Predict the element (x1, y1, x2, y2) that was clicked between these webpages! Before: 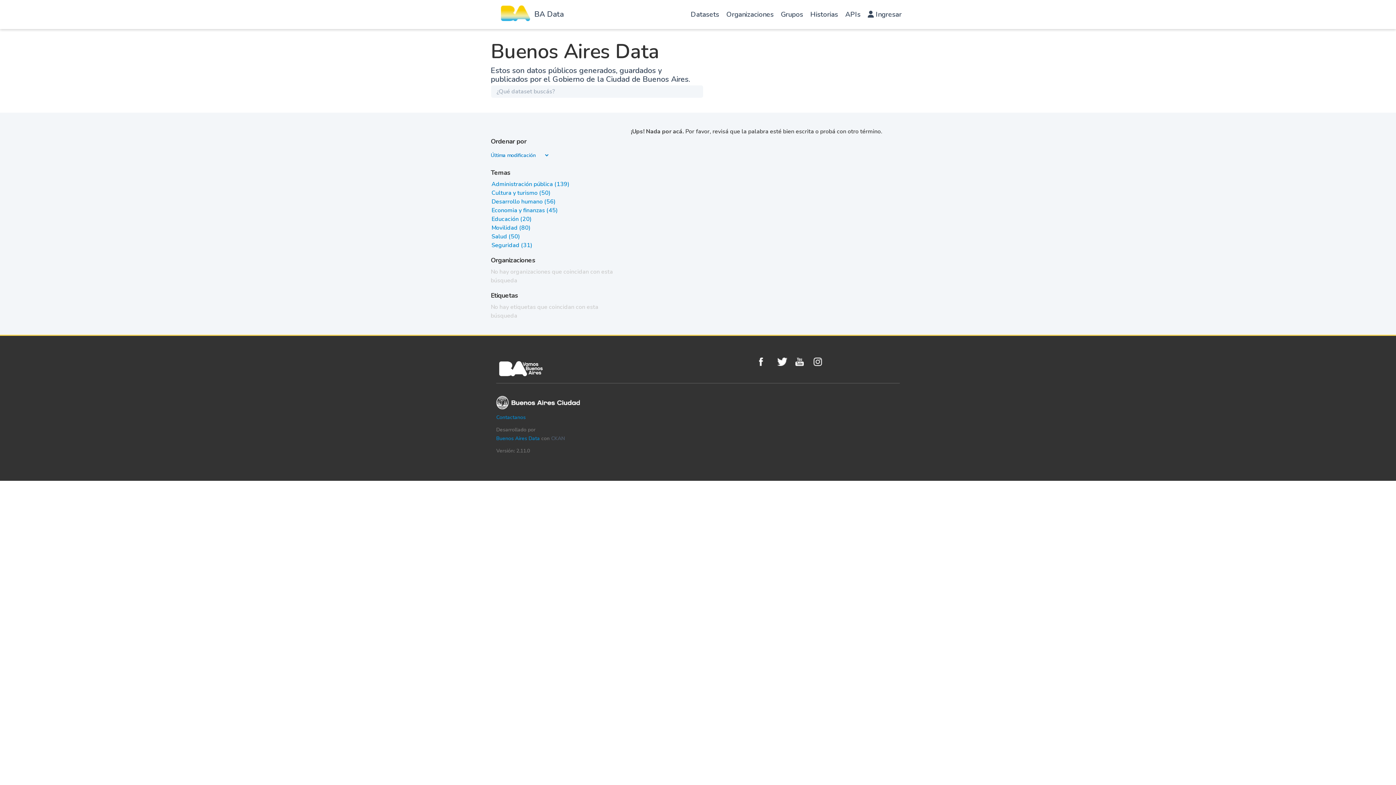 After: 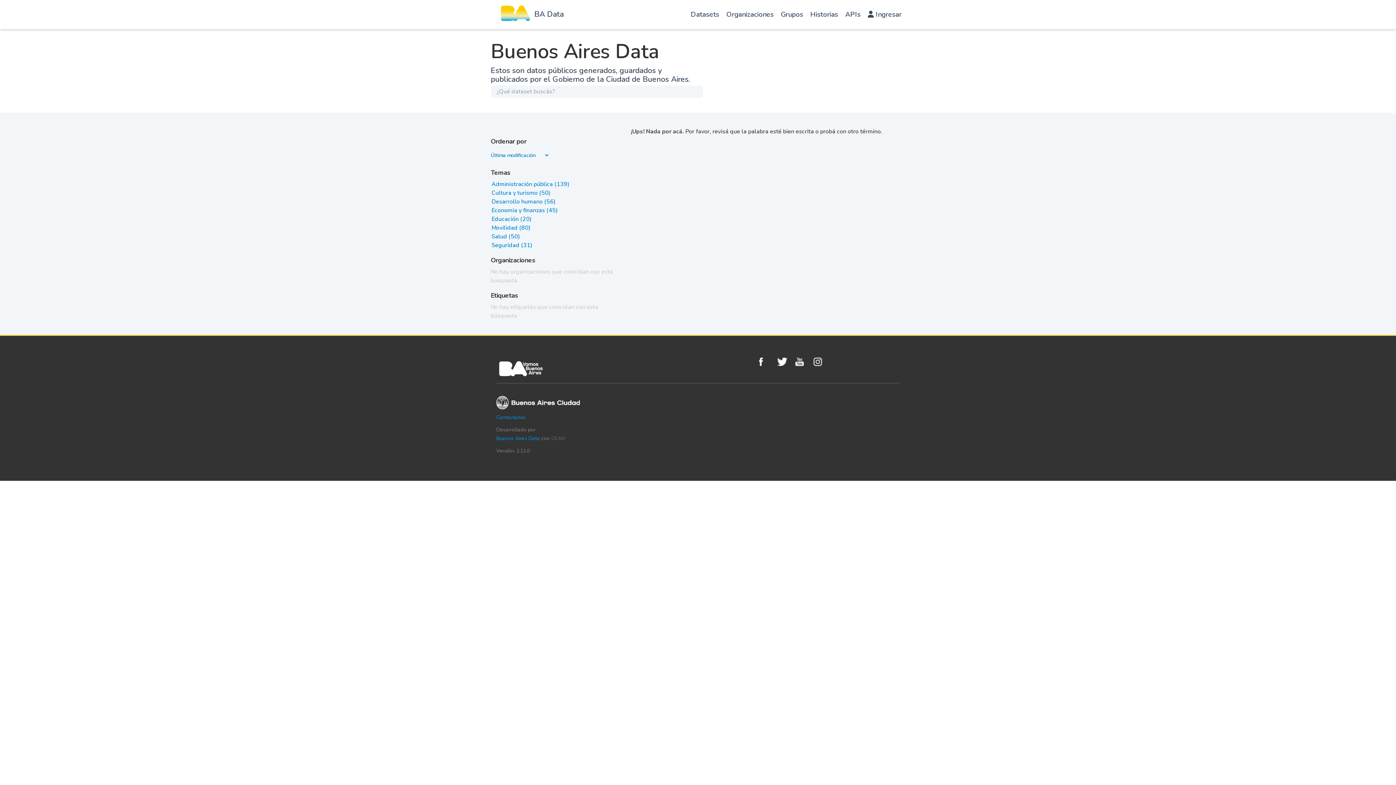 Action: label: Seguridad (31) bbox: (491, 241, 532, 249)